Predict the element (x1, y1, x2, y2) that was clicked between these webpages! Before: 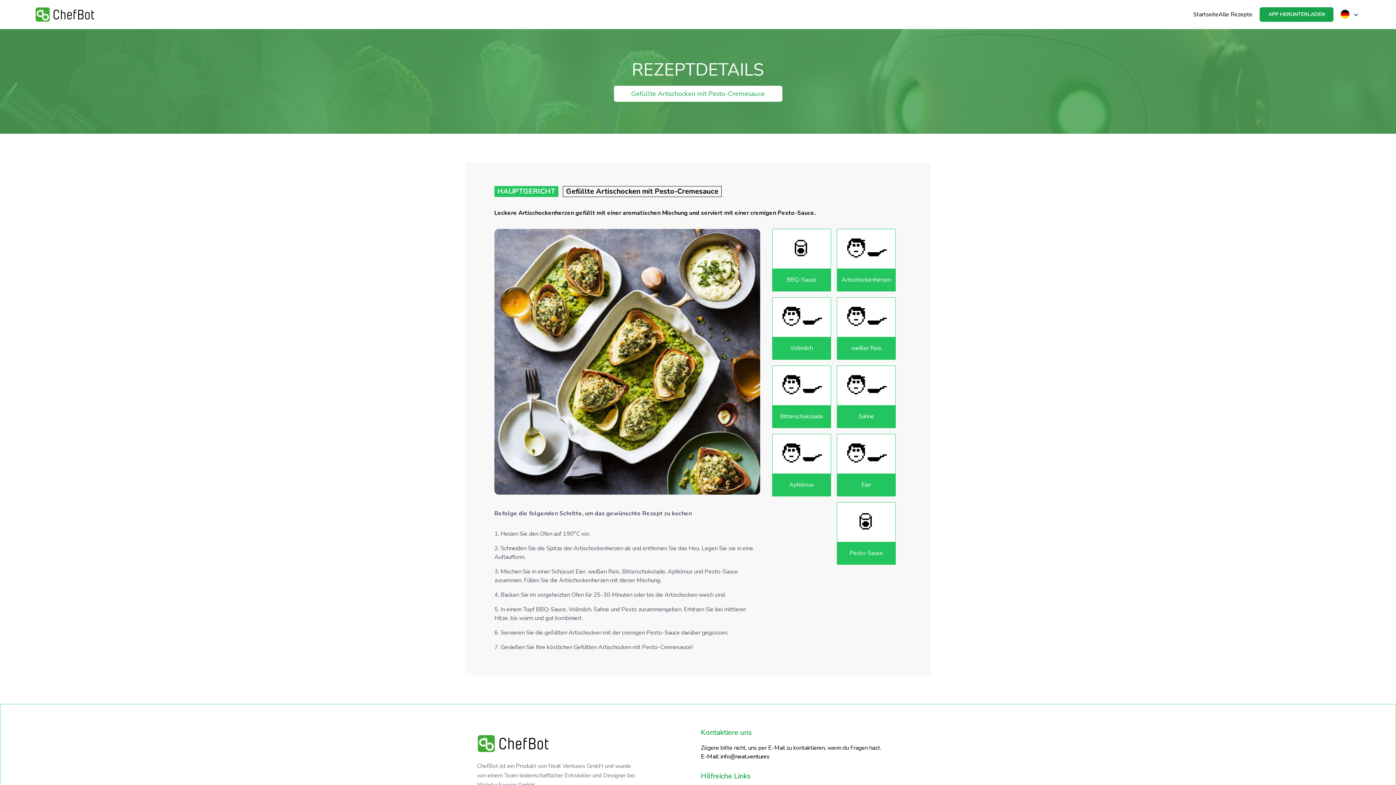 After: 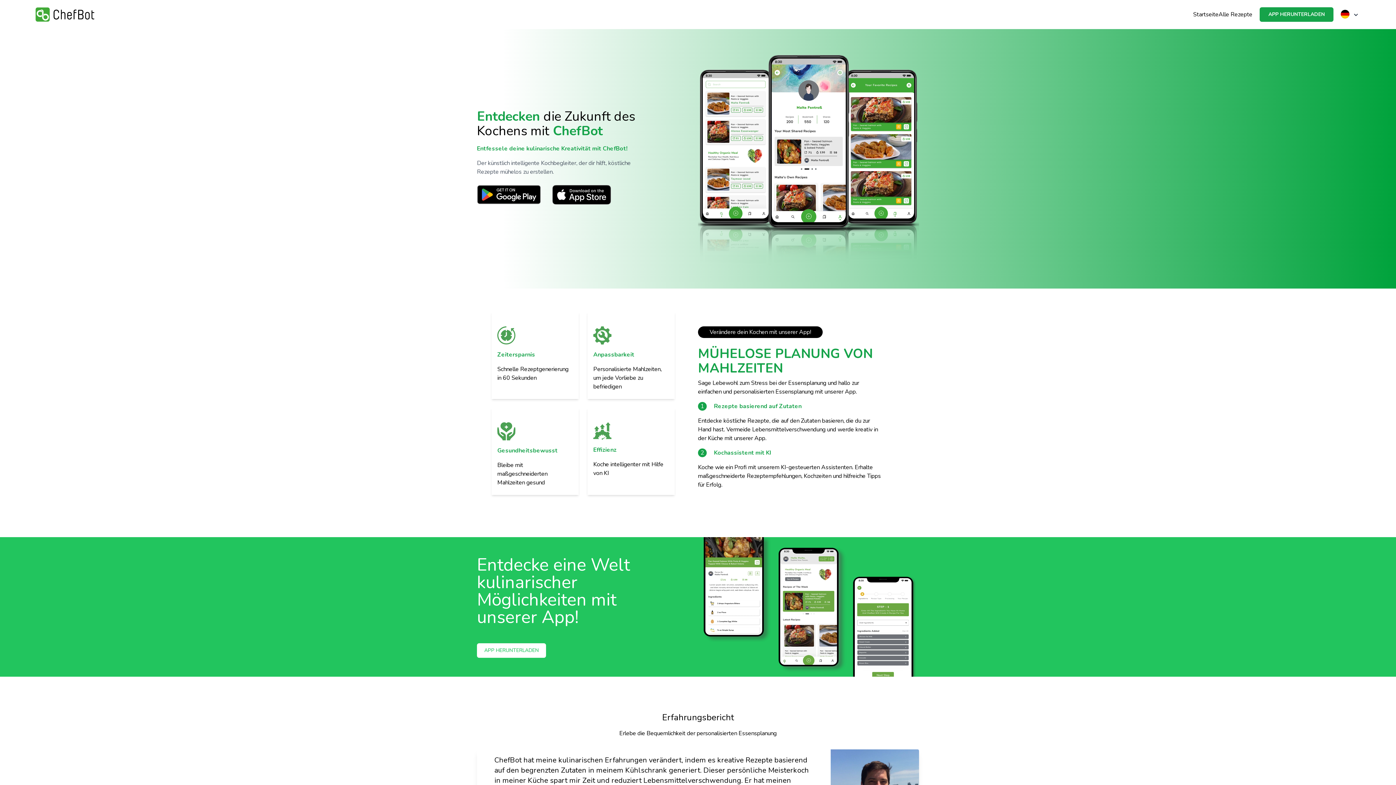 Action: bbox: (477, 734, 640, 753) label: Startseite